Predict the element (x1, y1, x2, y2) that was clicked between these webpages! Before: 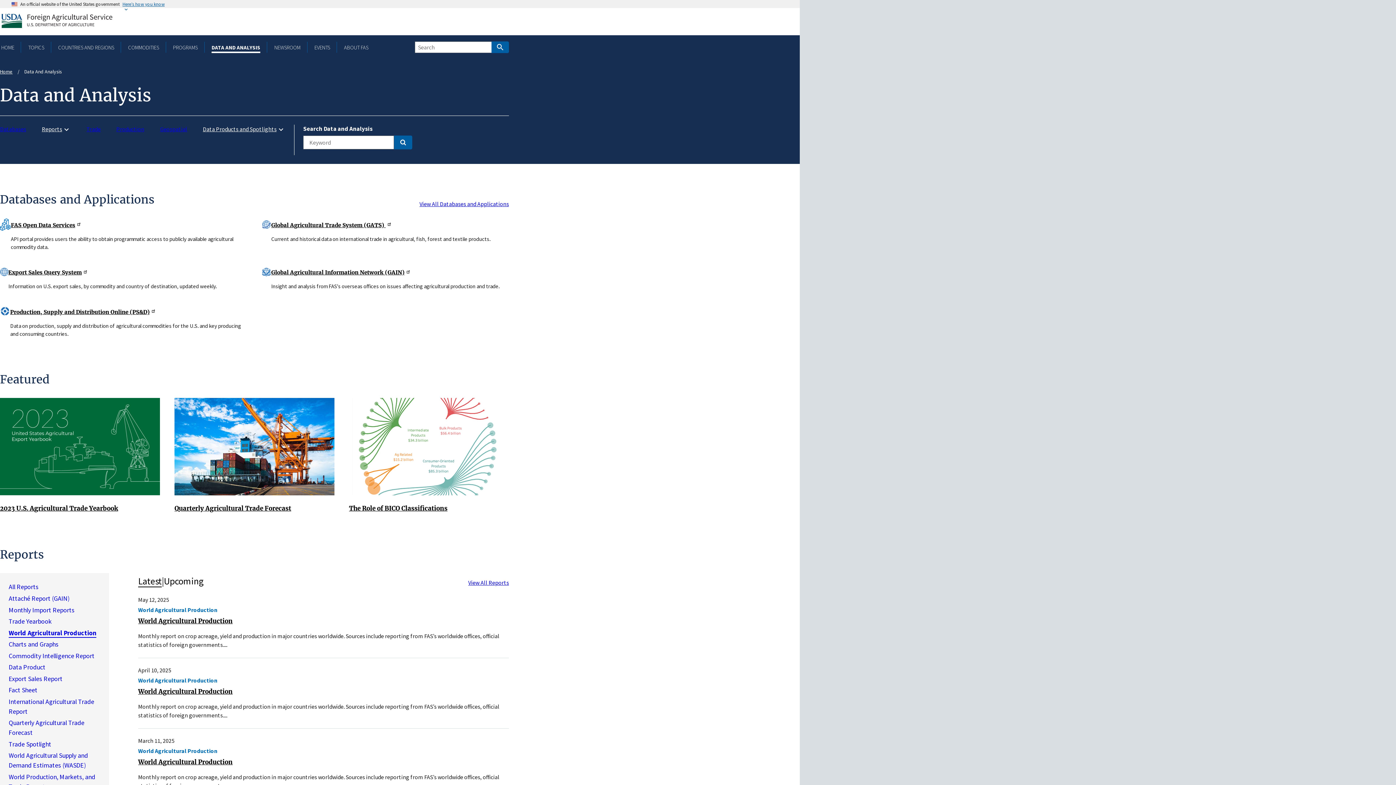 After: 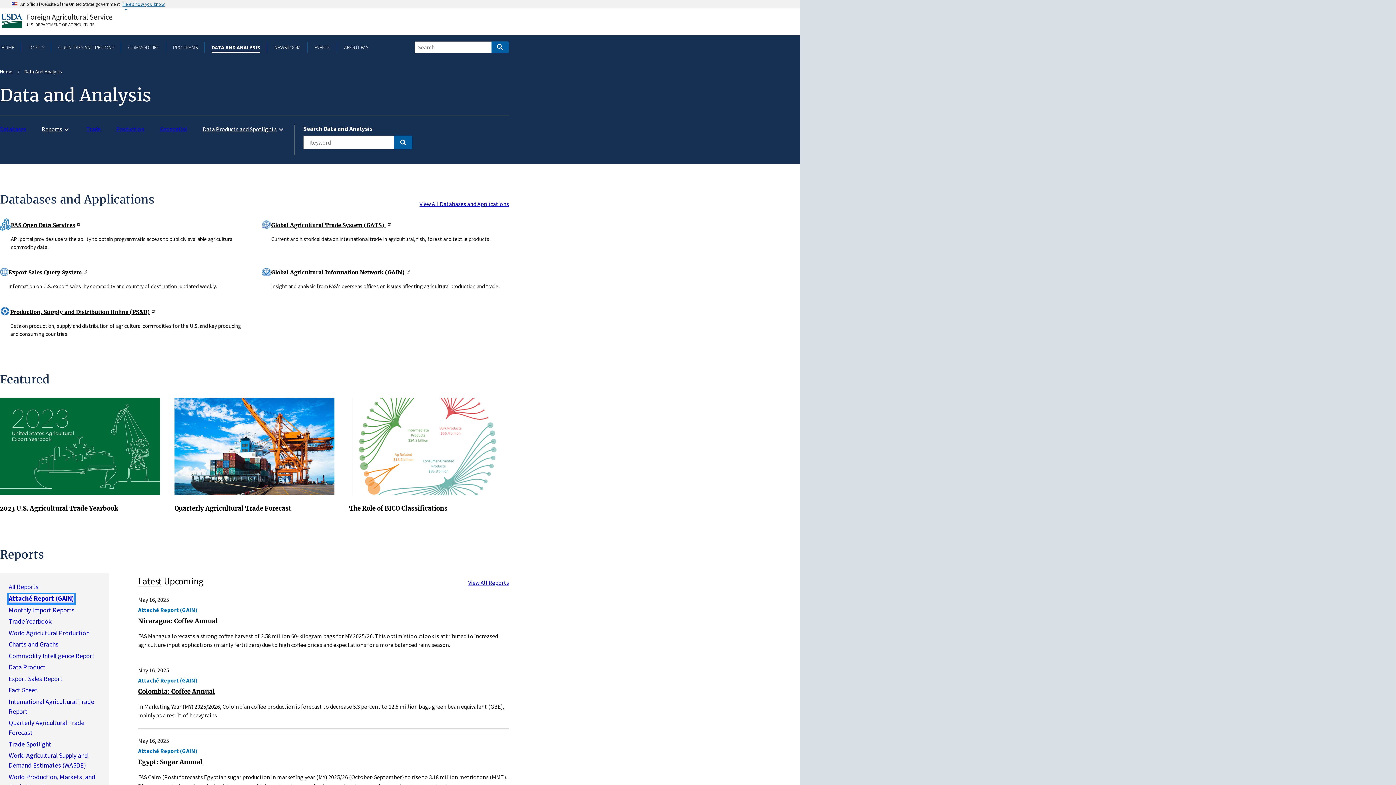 Action: label: Attaché Report (GAIN) bbox: (8, 594, 69, 603)